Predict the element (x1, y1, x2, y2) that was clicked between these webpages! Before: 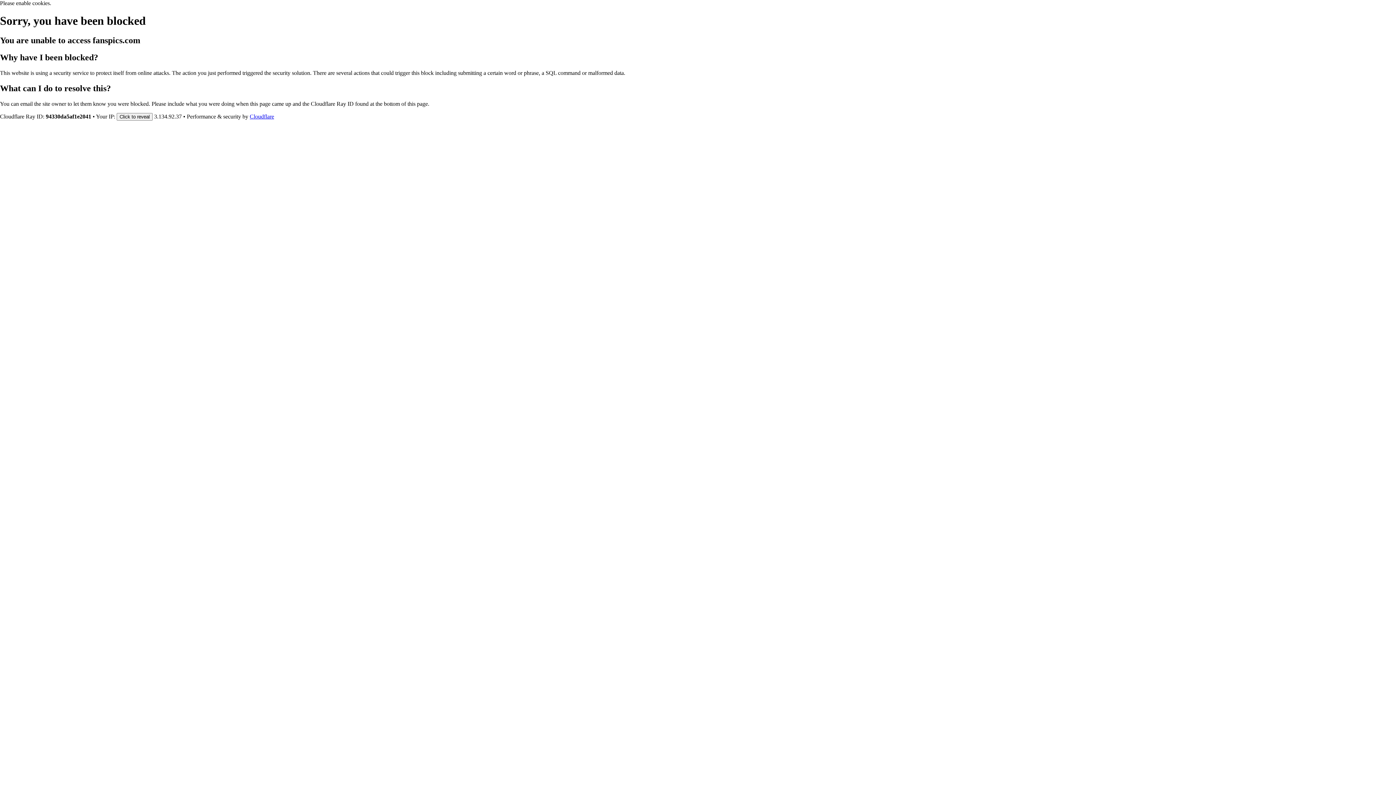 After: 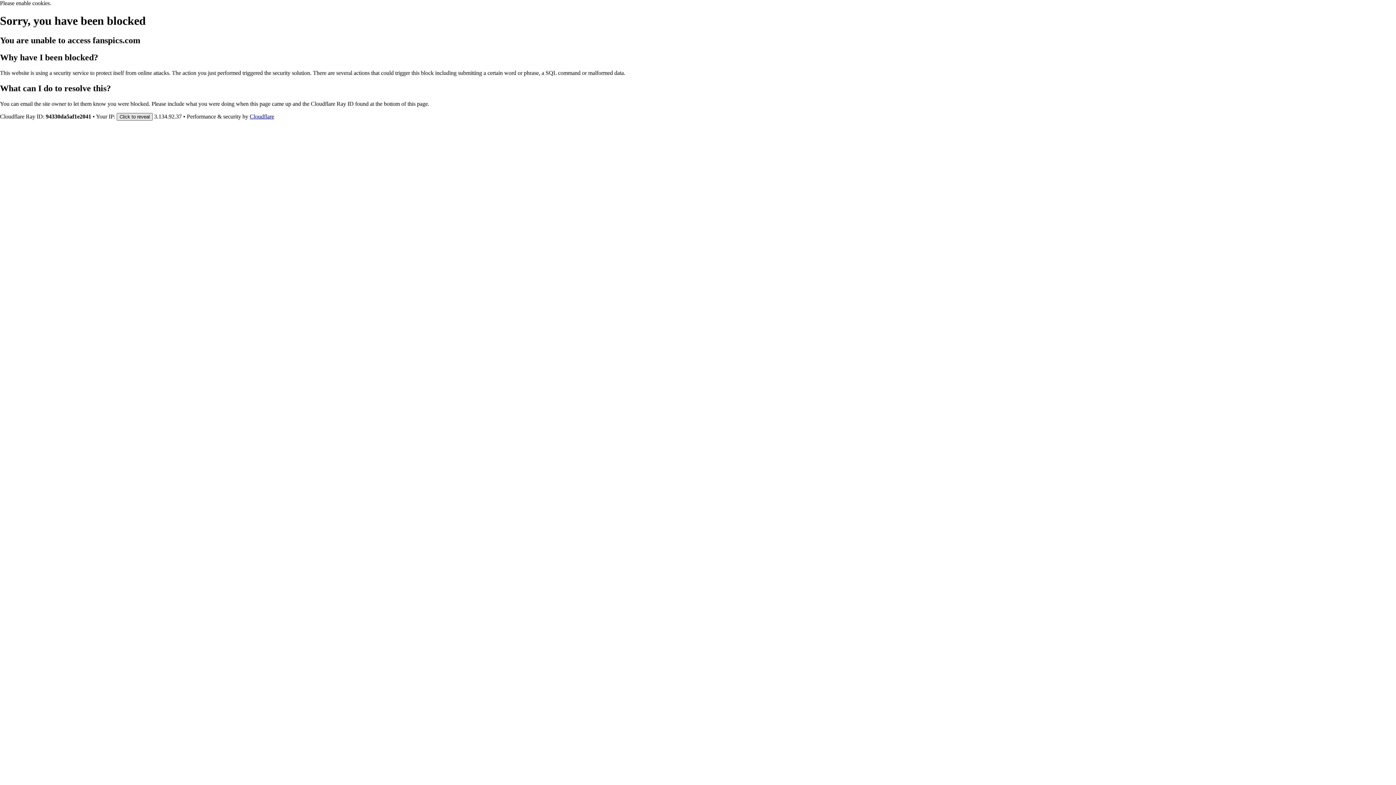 Action: bbox: (116, 112, 152, 120) label: Click to reveal